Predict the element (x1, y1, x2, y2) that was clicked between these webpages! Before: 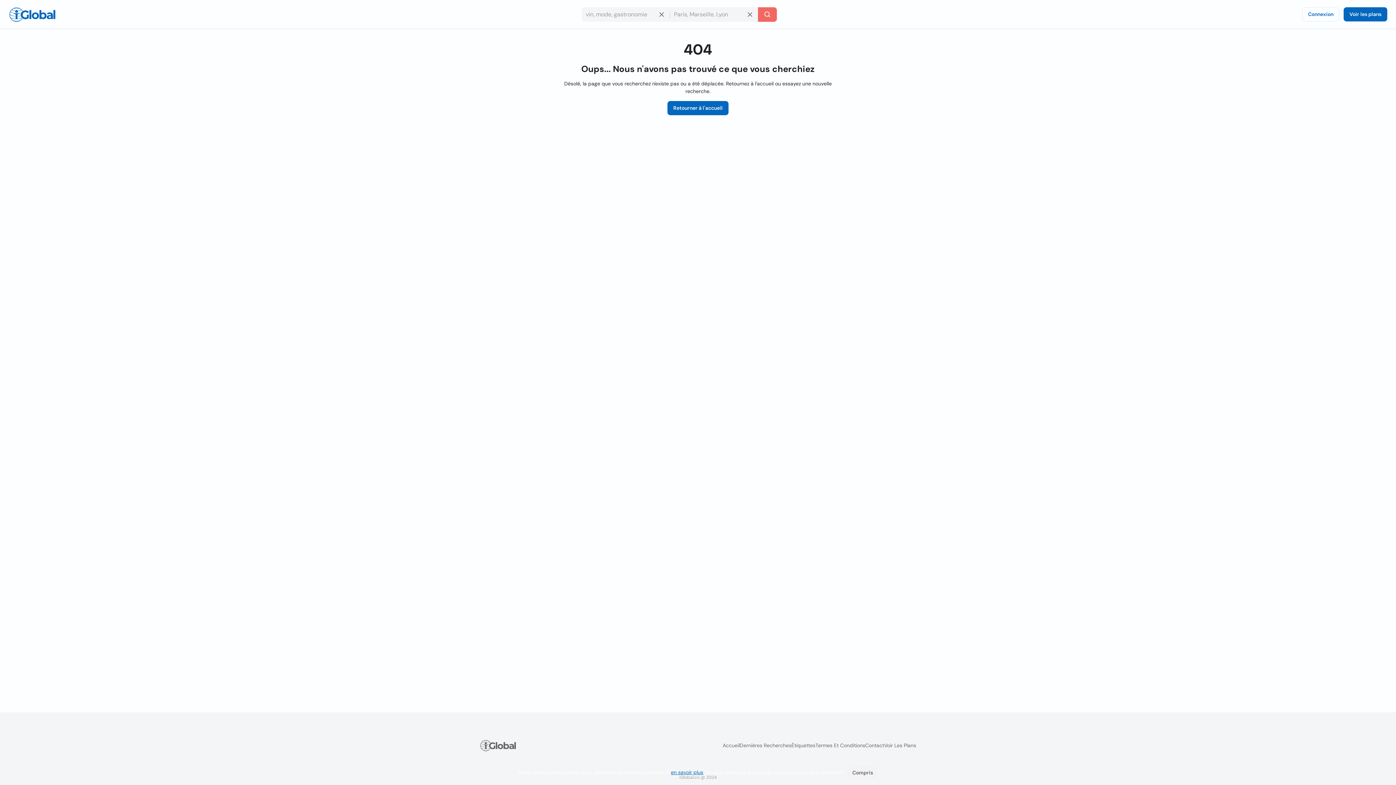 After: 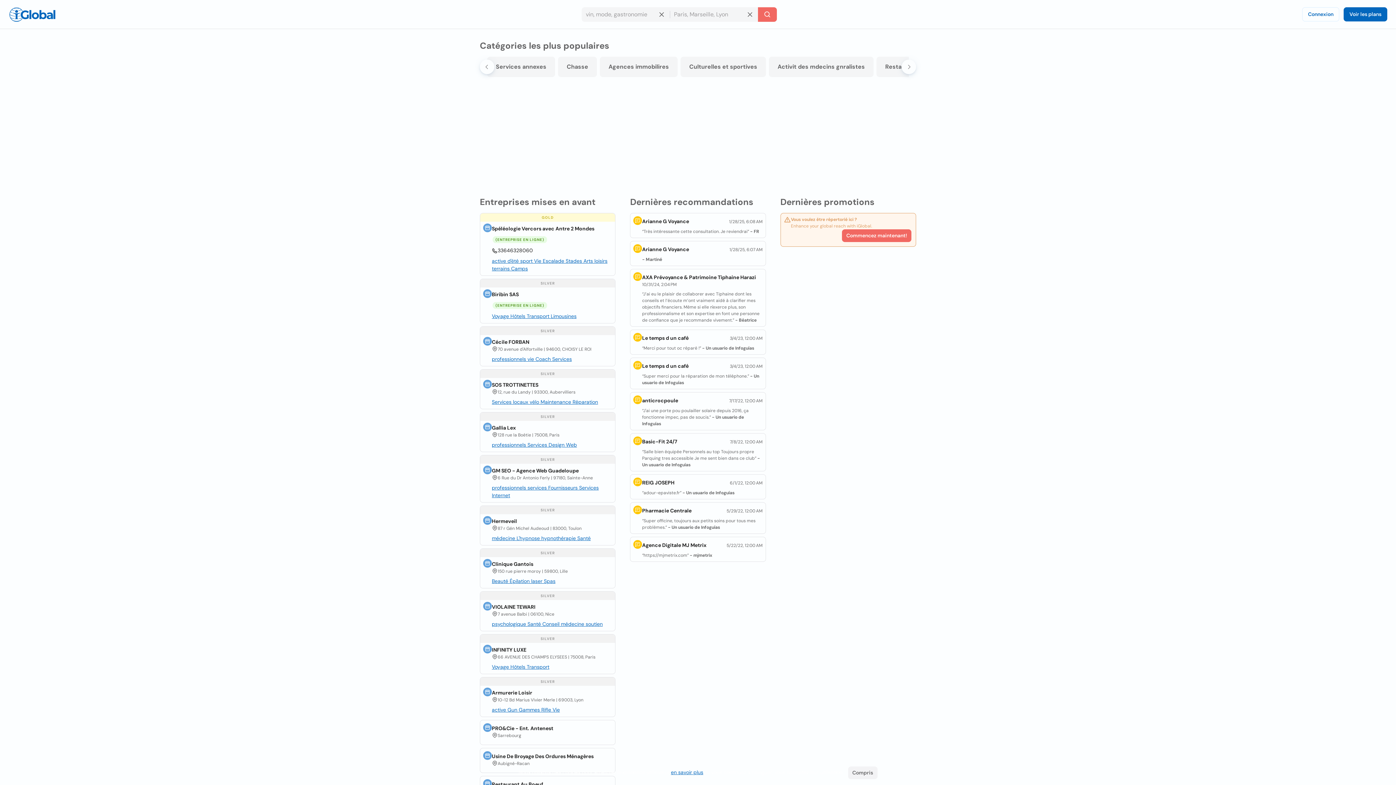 Action: bbox: (722, 742, 740, 749) label: Accueil